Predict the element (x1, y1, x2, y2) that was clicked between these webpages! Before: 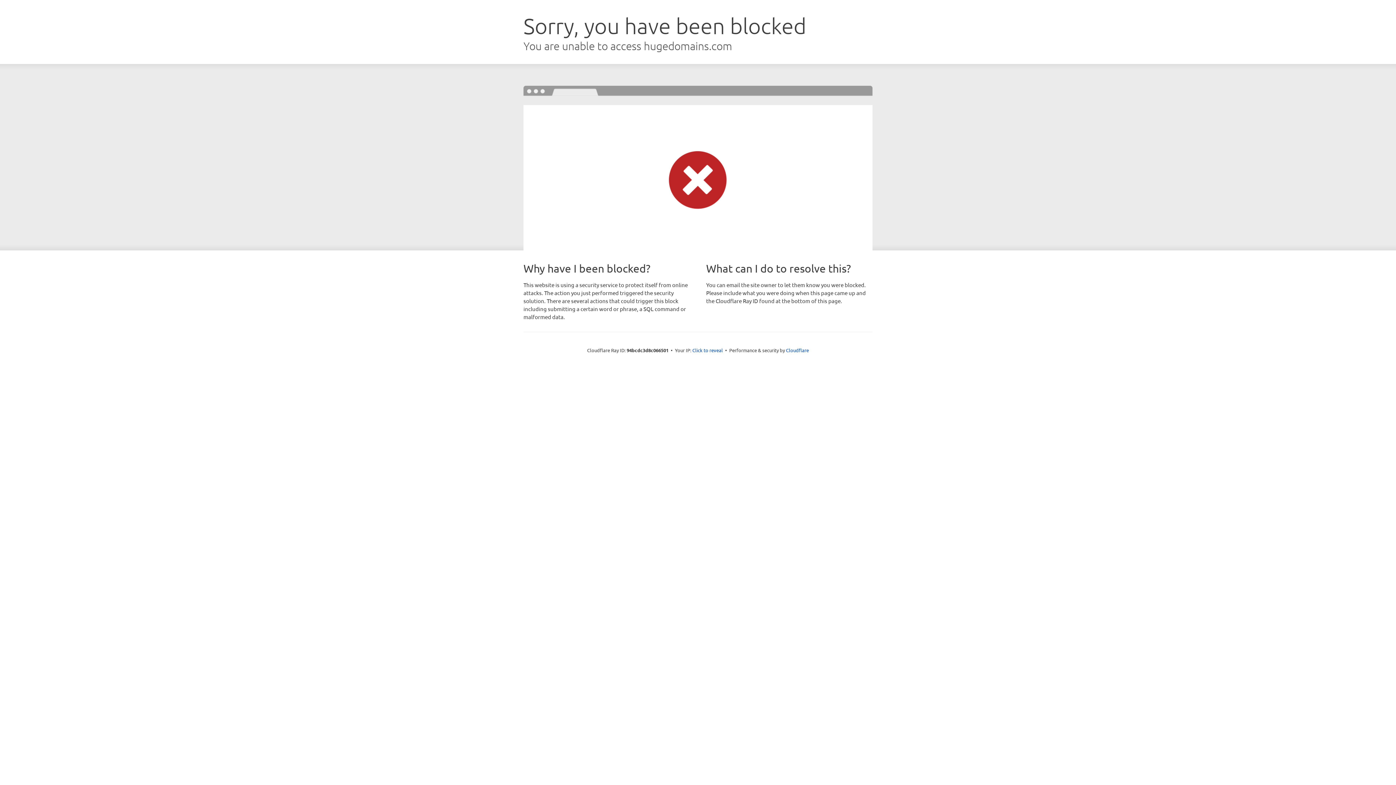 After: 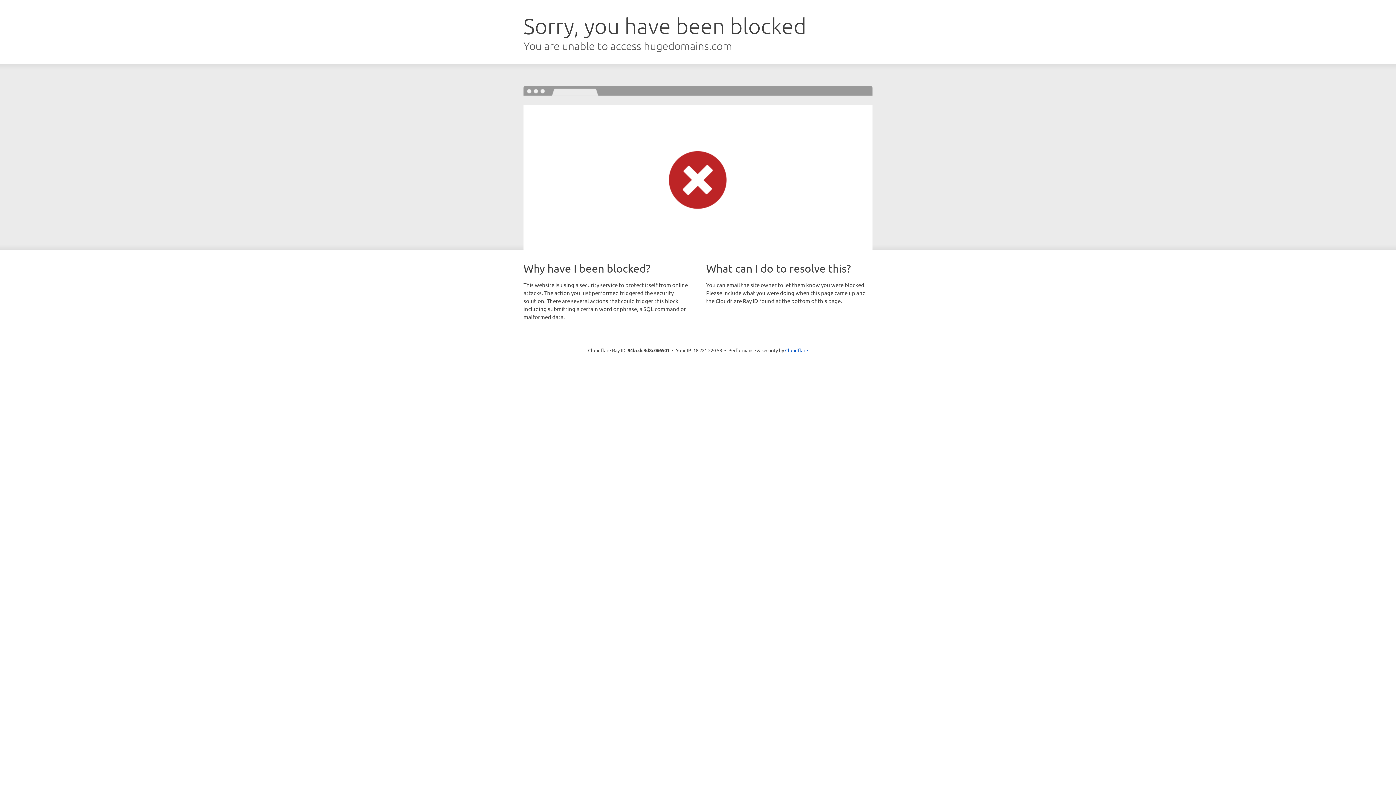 Action: bbox: (692, 346, 723, 353) label: Click to reveal